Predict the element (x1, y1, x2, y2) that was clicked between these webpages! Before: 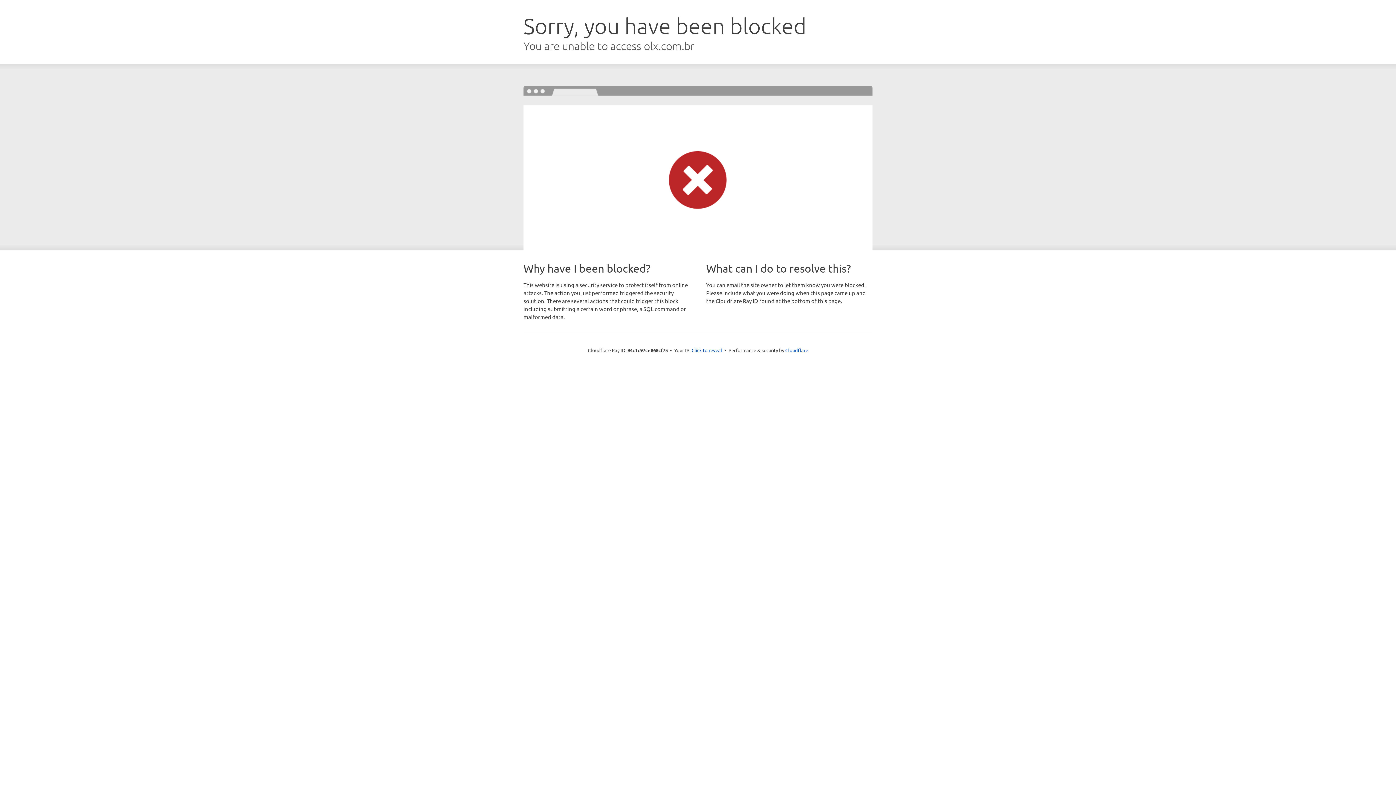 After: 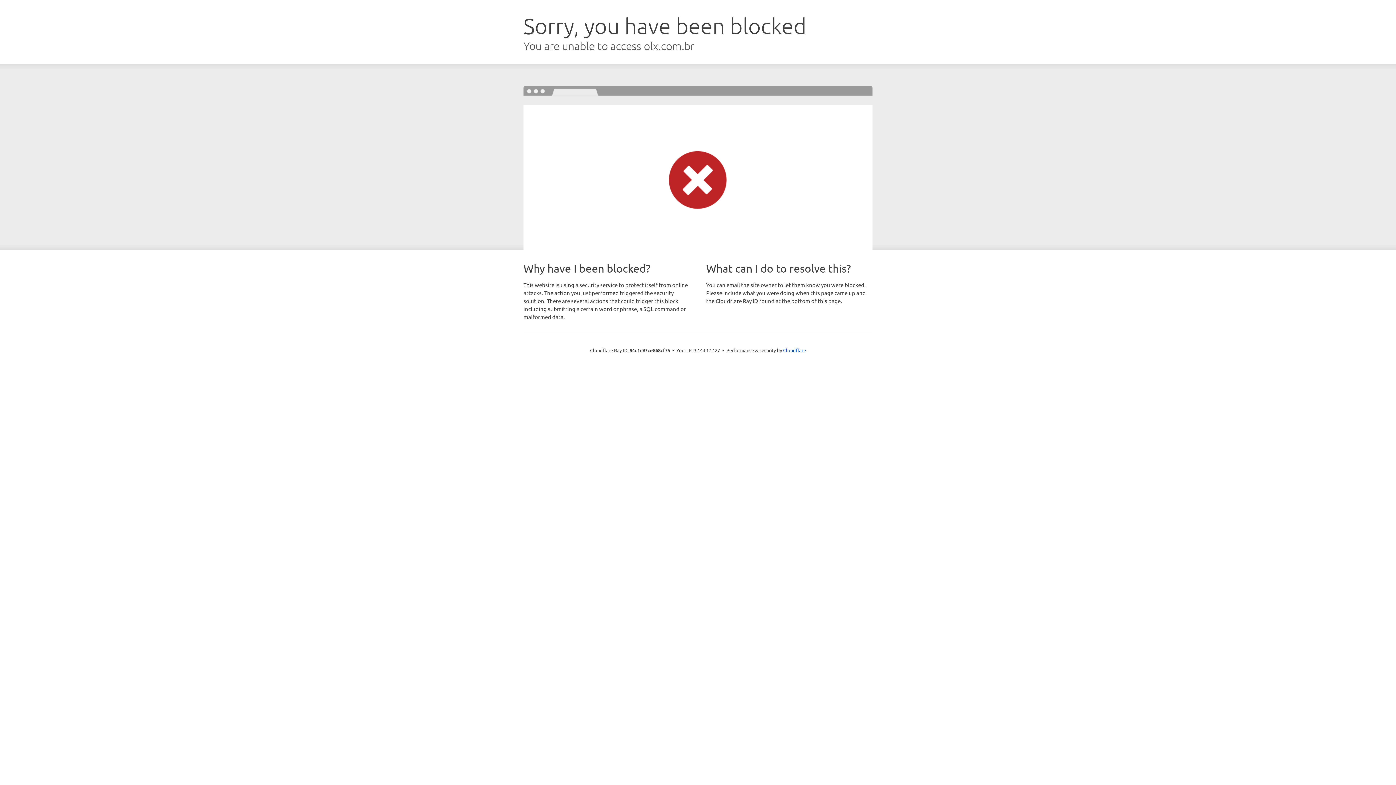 Action: label: Click to reveal bbox: (691, 346, 722, 353)